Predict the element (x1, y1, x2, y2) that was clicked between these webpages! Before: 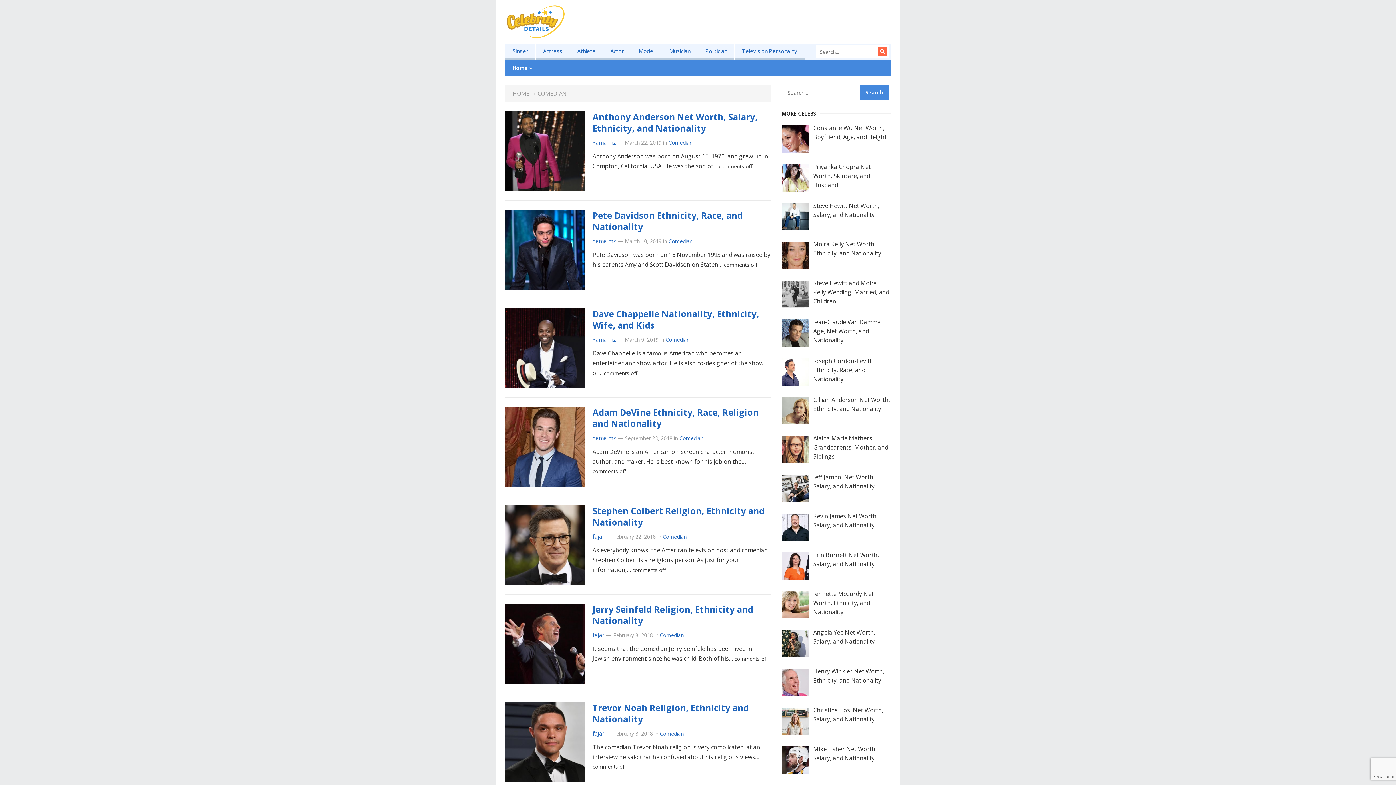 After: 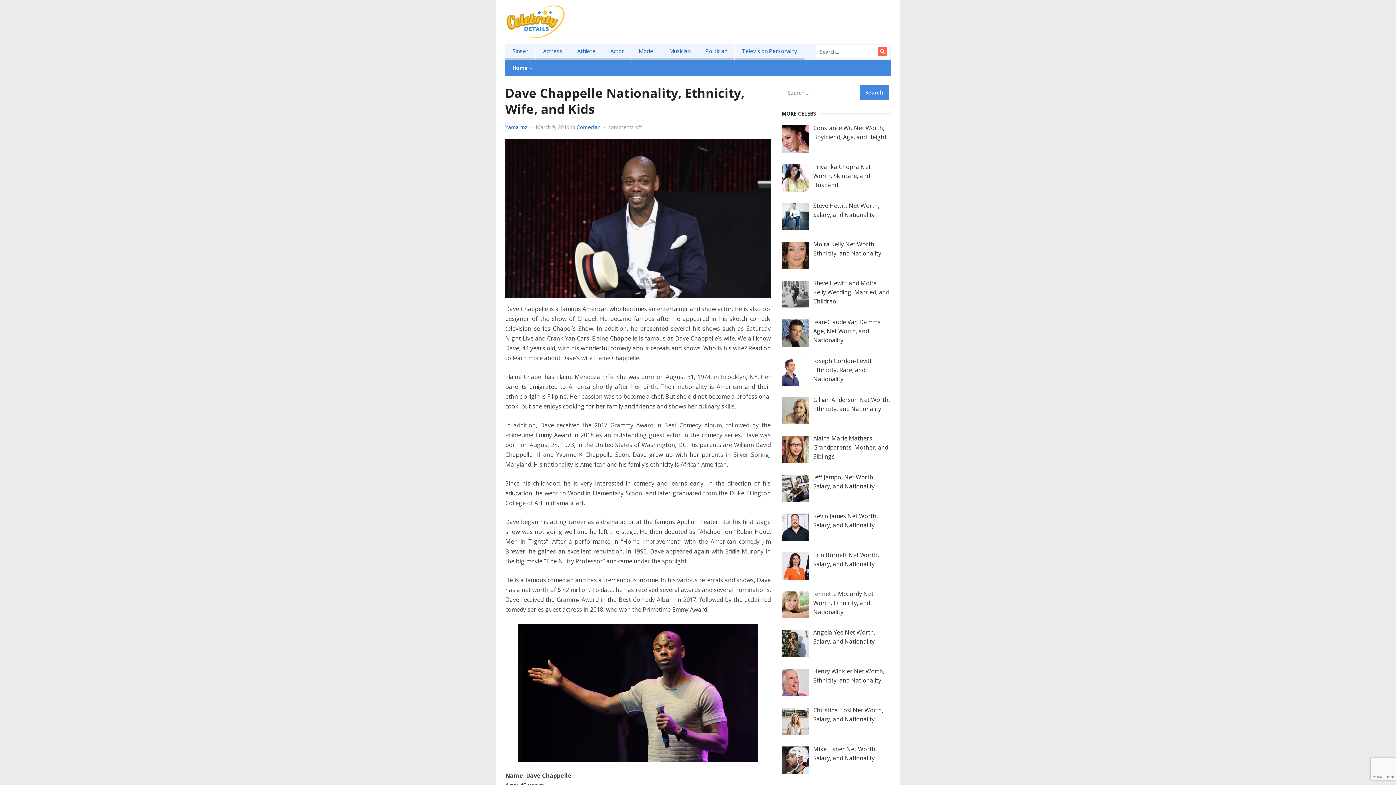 Action: bbox: (592, 308, 759, 331) label: Dave Chappelle Nationality, Ethnicity, Wife, and Kids